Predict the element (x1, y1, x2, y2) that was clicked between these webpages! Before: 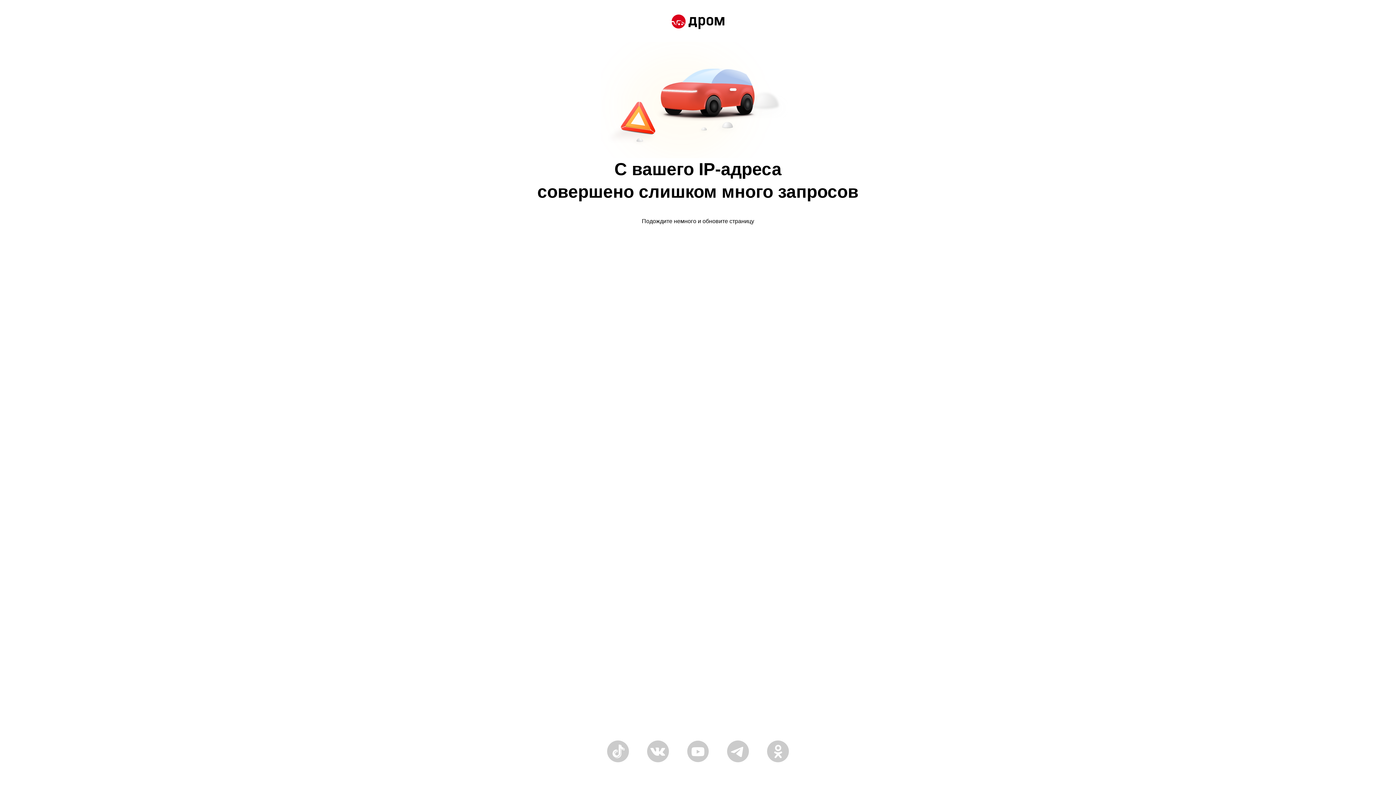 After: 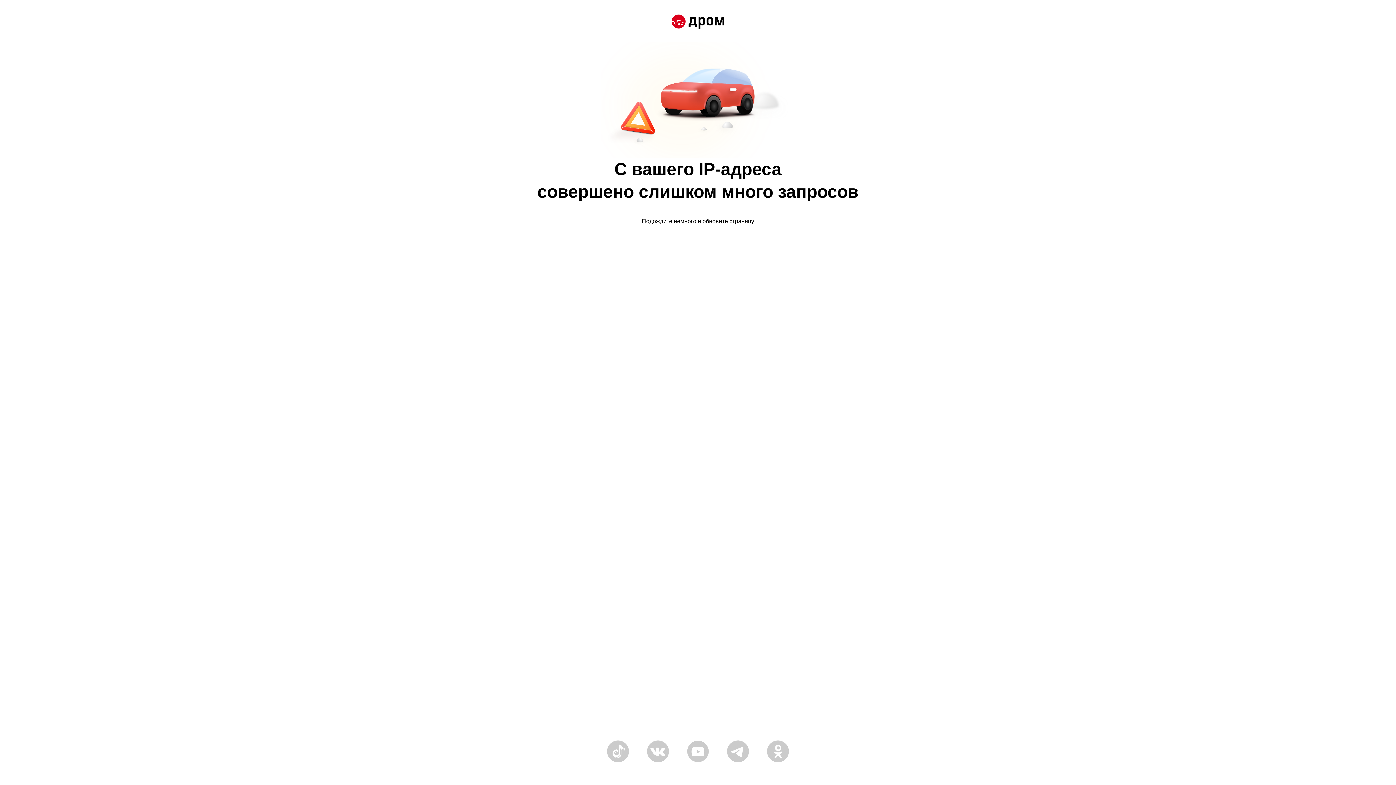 Action: bbox: (671, 14, 724, 30)